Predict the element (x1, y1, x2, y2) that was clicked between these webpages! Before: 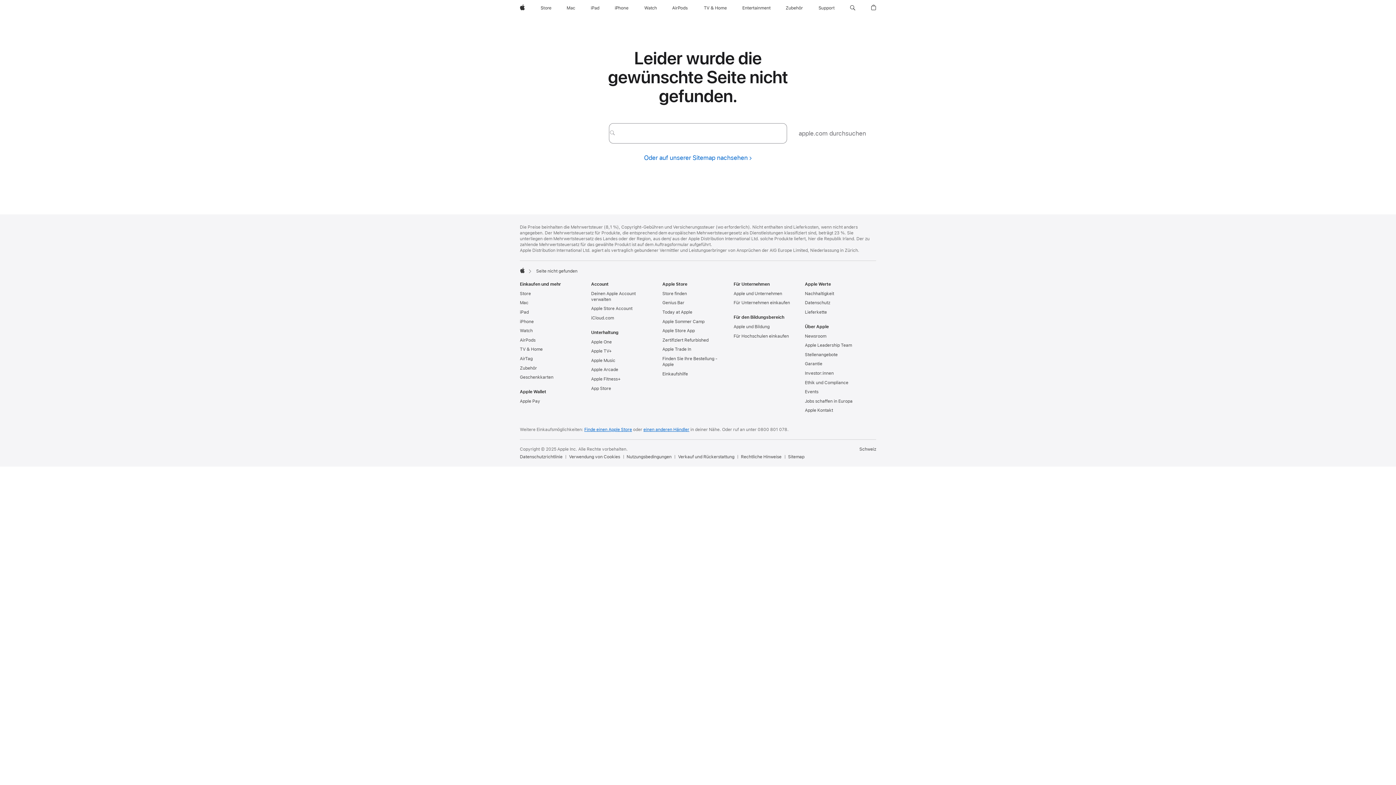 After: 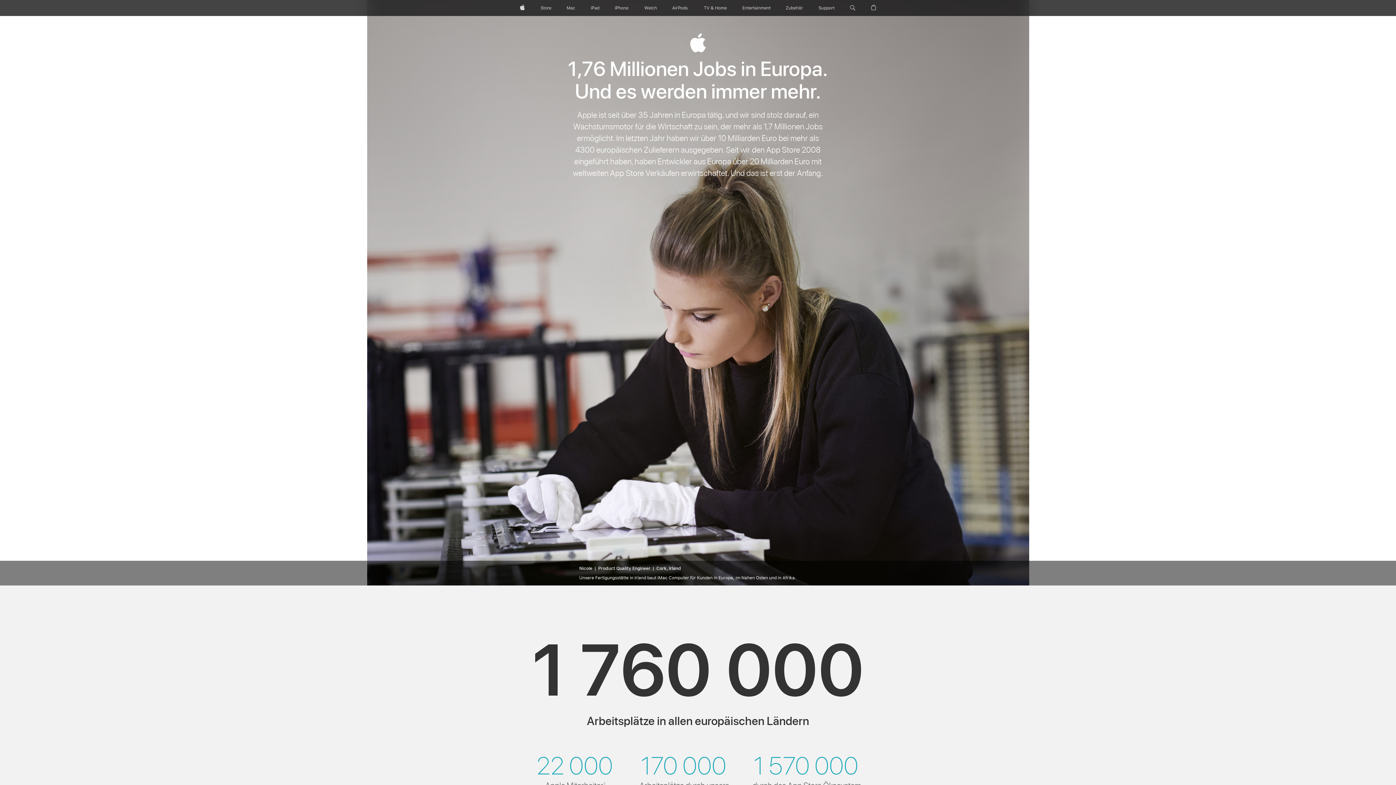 Action: bbox: (805, 398, 852, 403) label: Jobs schaffen in Europa